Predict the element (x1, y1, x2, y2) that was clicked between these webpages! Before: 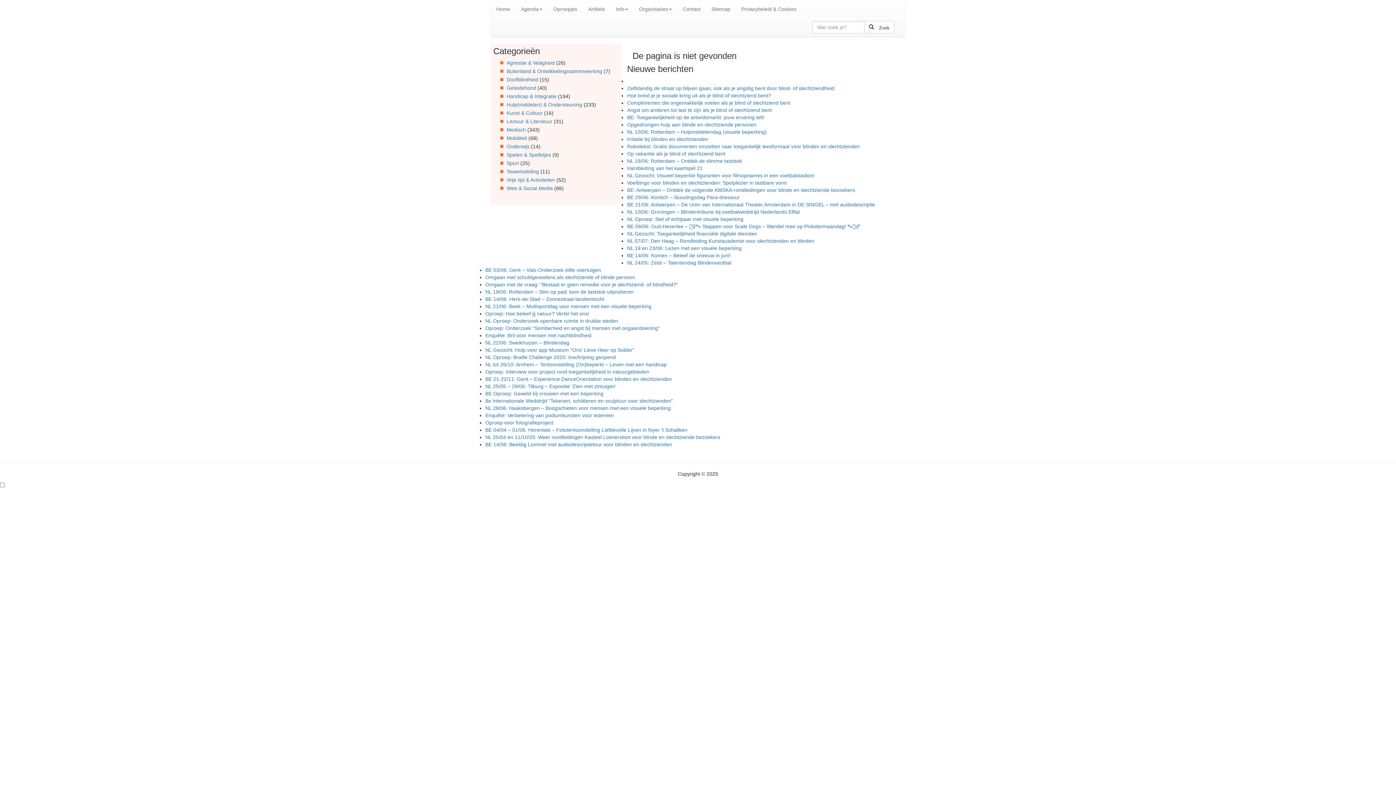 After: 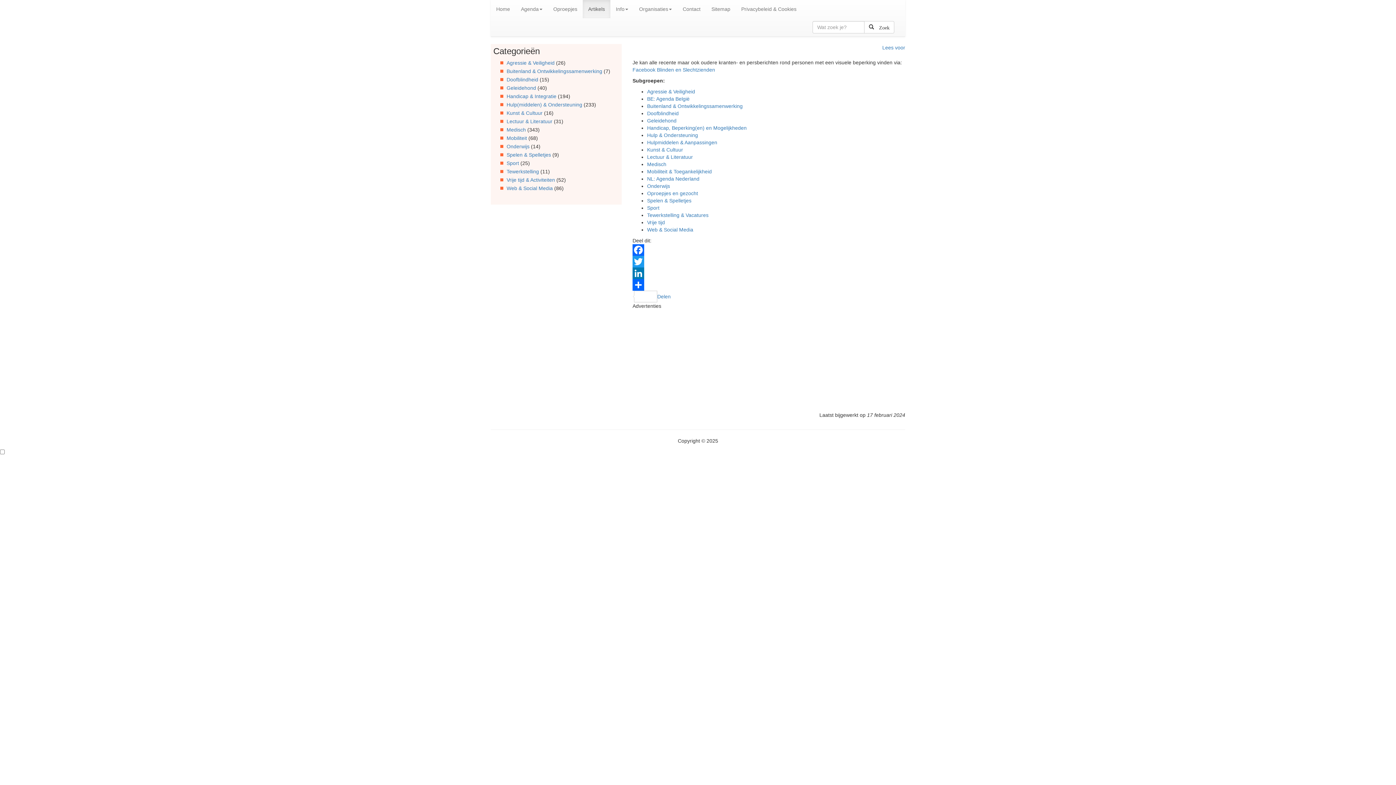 Action: bbox: (582, 0, 610, 18) label: Artikels